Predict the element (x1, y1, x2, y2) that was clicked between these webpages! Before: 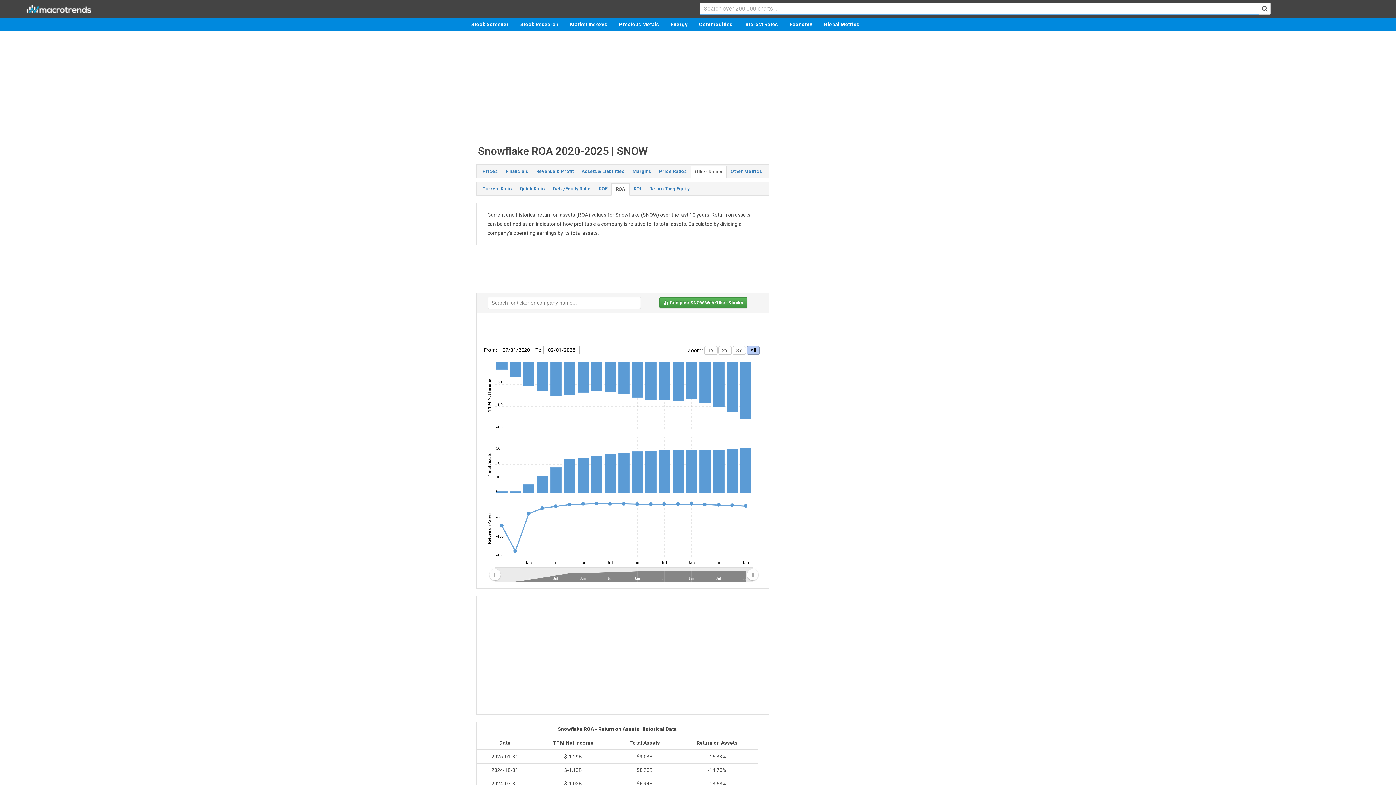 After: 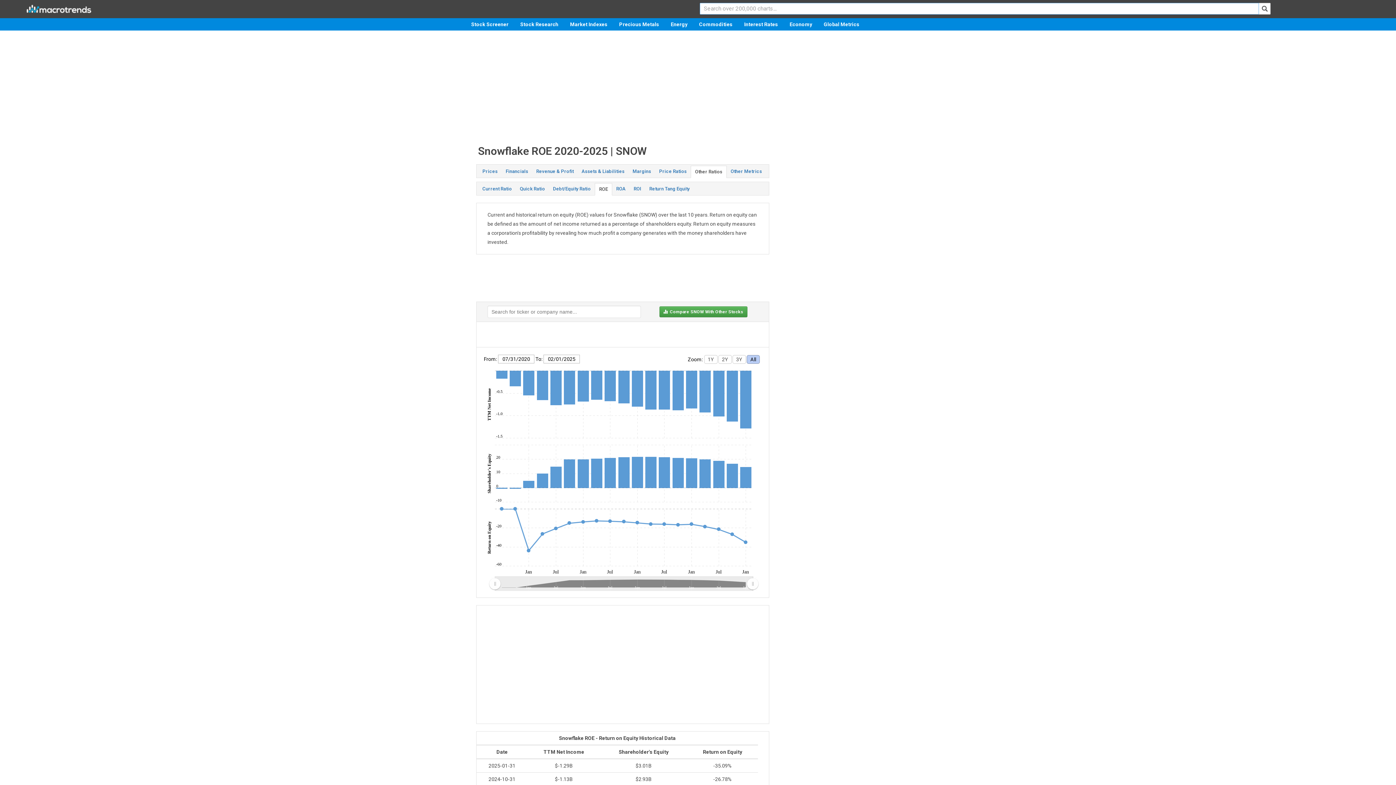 Action: bbox: (594, 183, 611, 194) label: ROE